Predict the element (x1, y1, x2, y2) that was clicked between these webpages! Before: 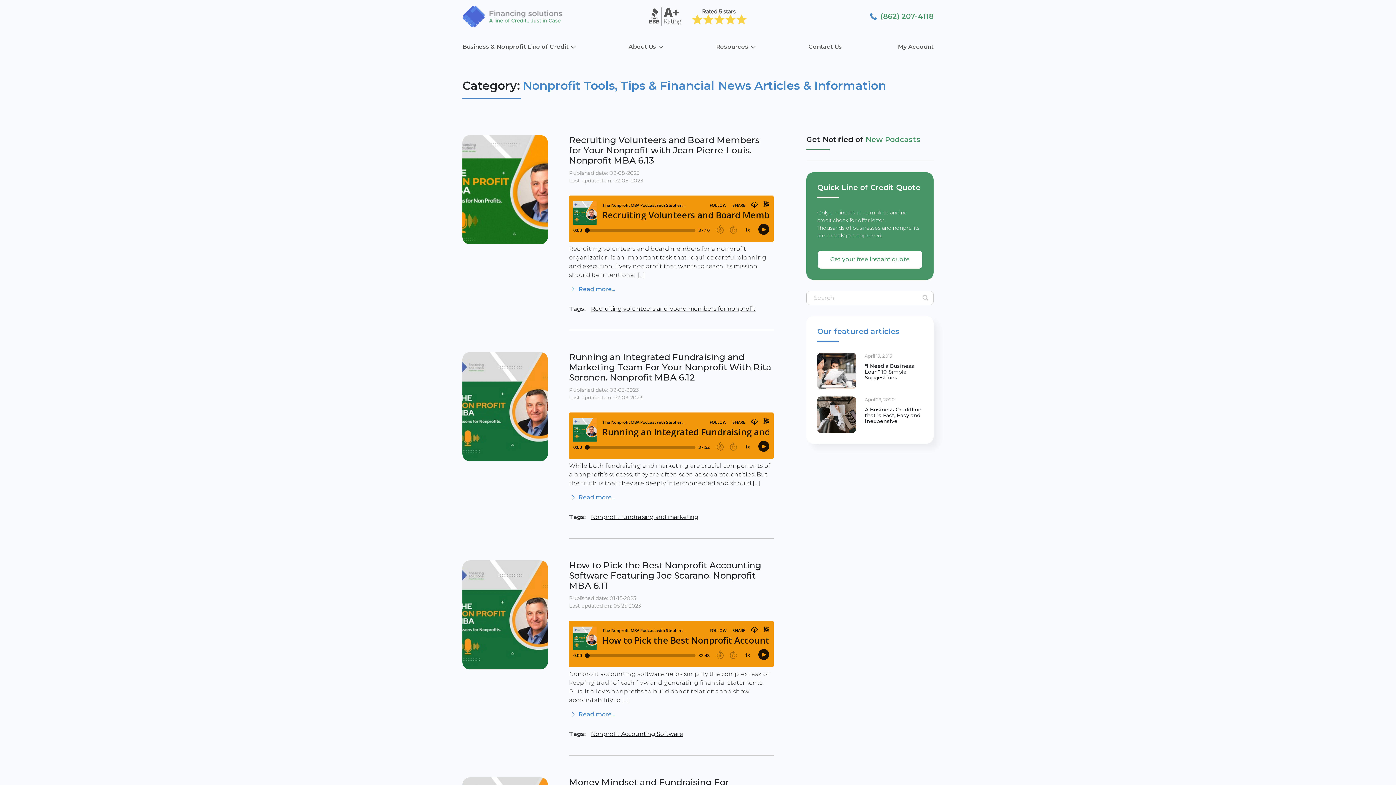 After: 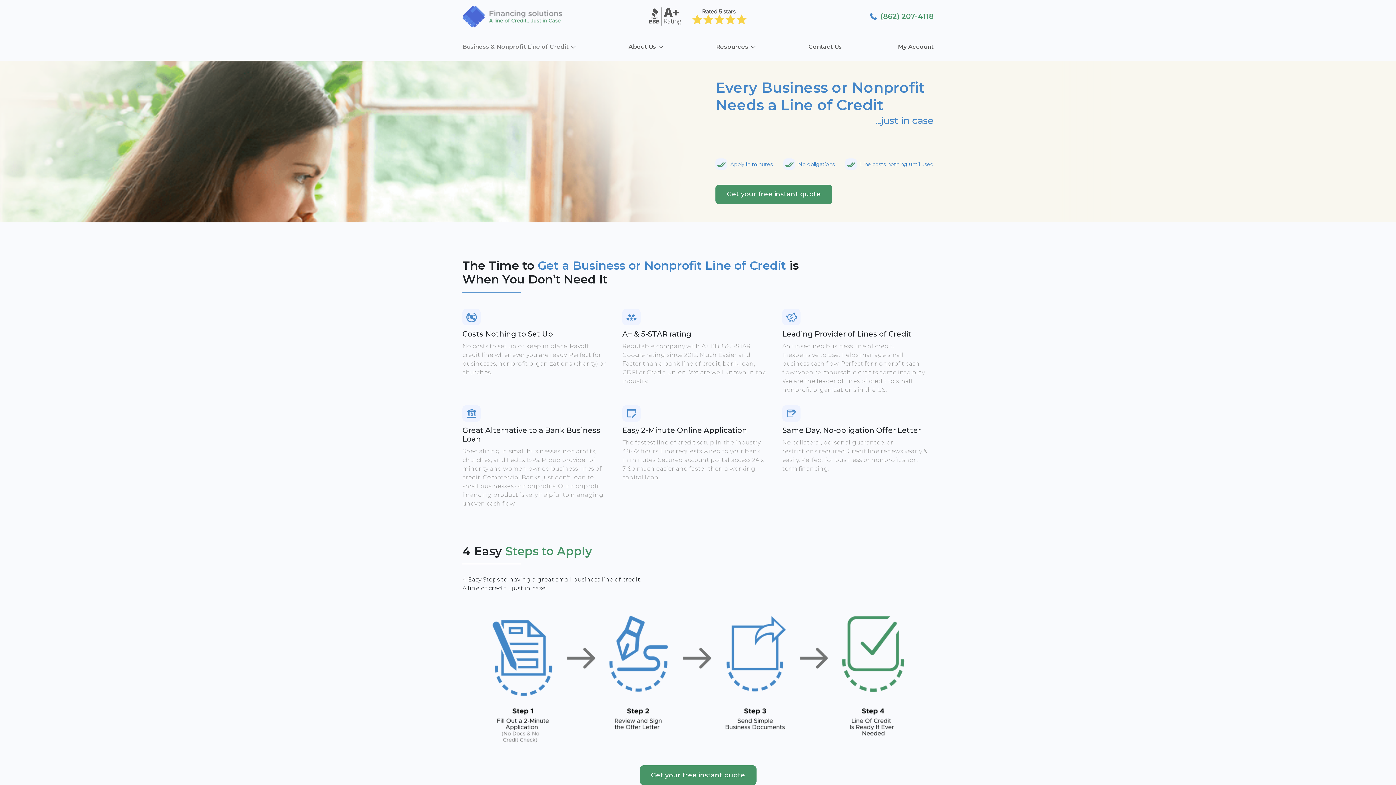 Action: bbox: (462, 43, 572, 49) label: Business & Nonprofit Line of Credit